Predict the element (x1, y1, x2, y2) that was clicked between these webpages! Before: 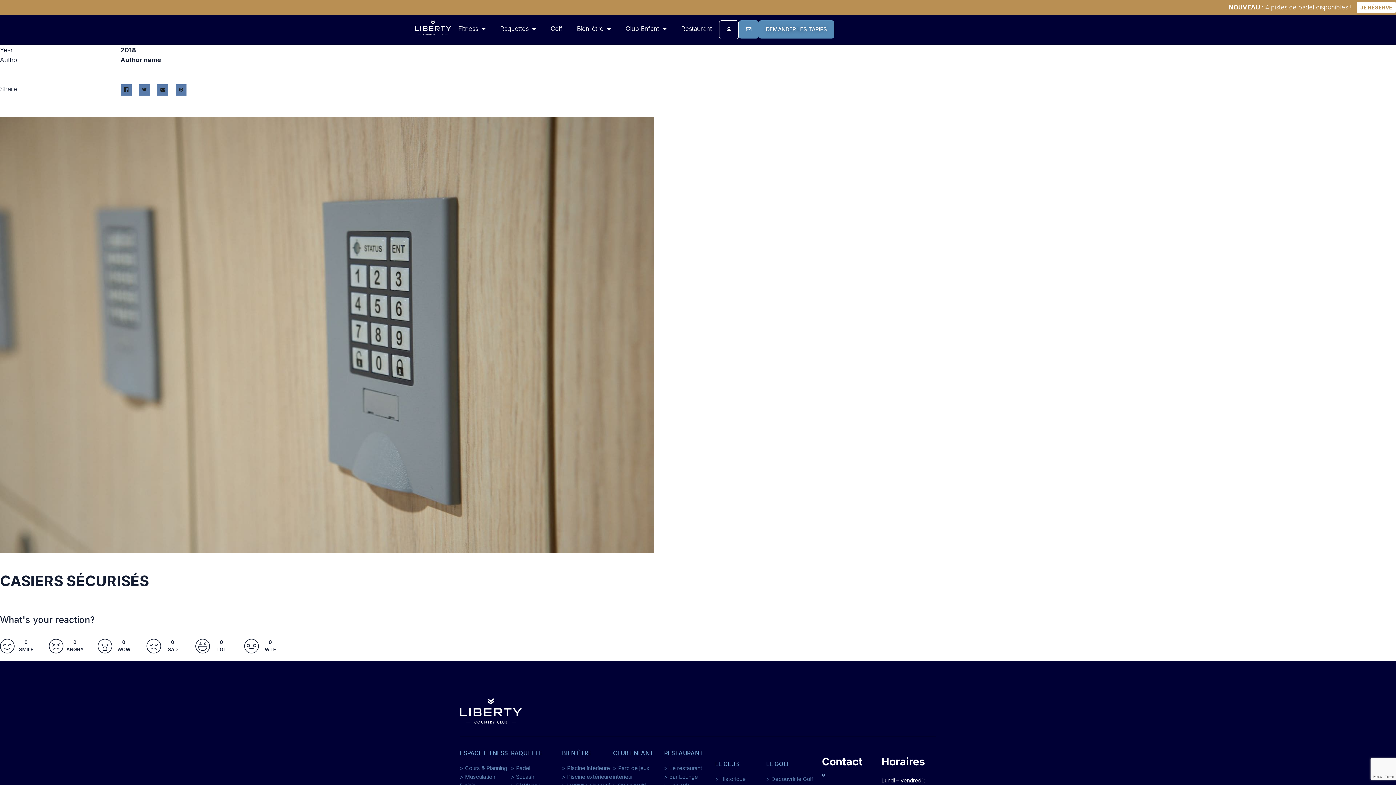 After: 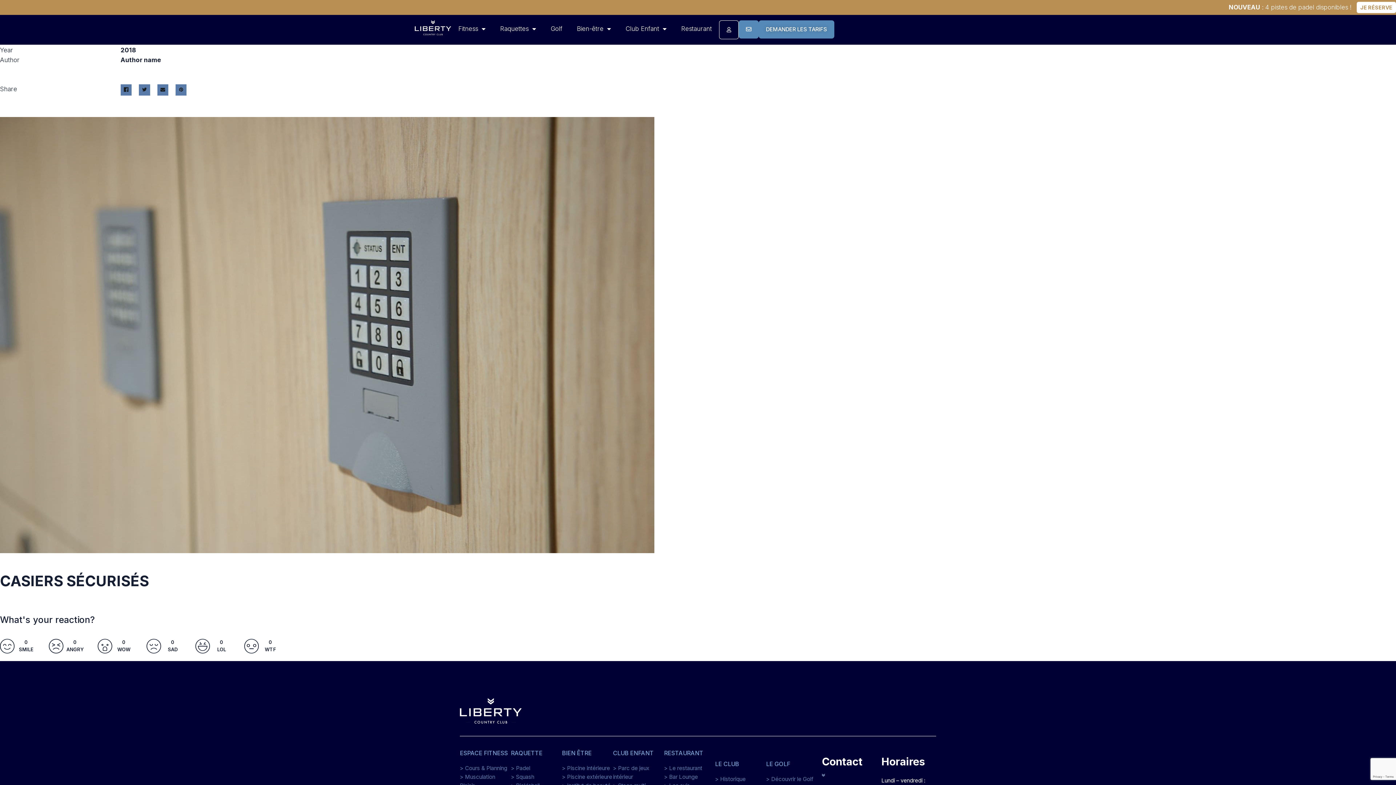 Action: label: JE RÉSERVE bbox: (1357, 1, 1396, 13)